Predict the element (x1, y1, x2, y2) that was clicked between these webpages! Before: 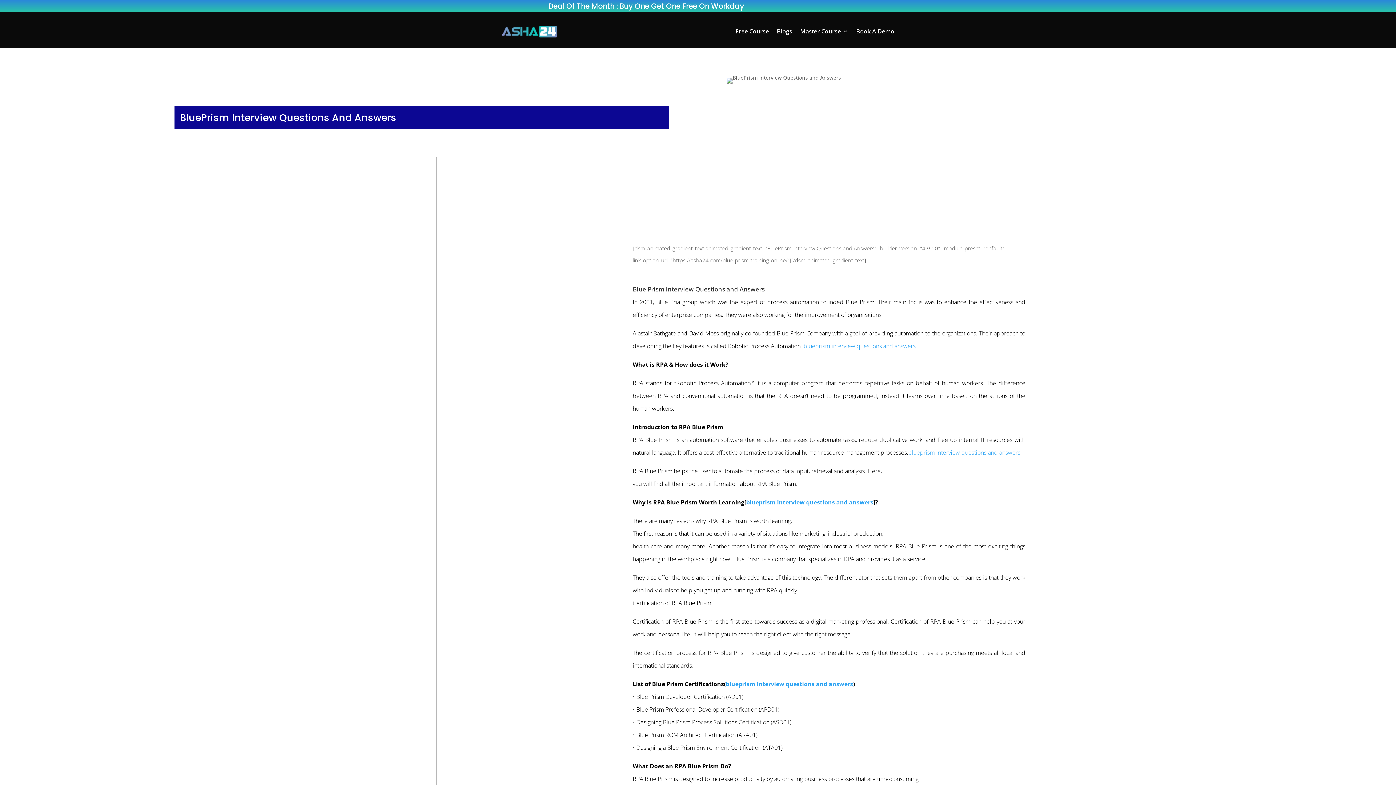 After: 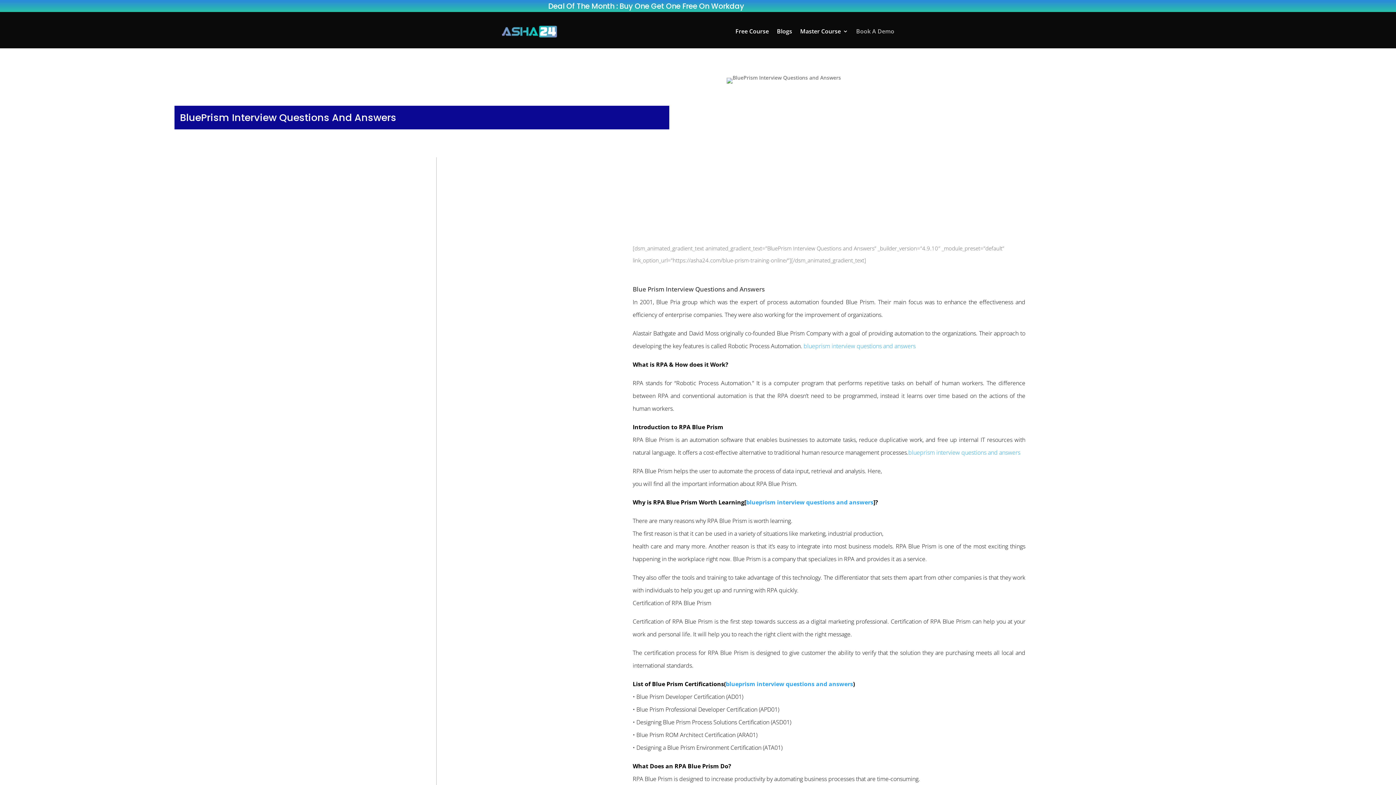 Action: label: Book A Demo bbox: (856, 17, 894, 45)